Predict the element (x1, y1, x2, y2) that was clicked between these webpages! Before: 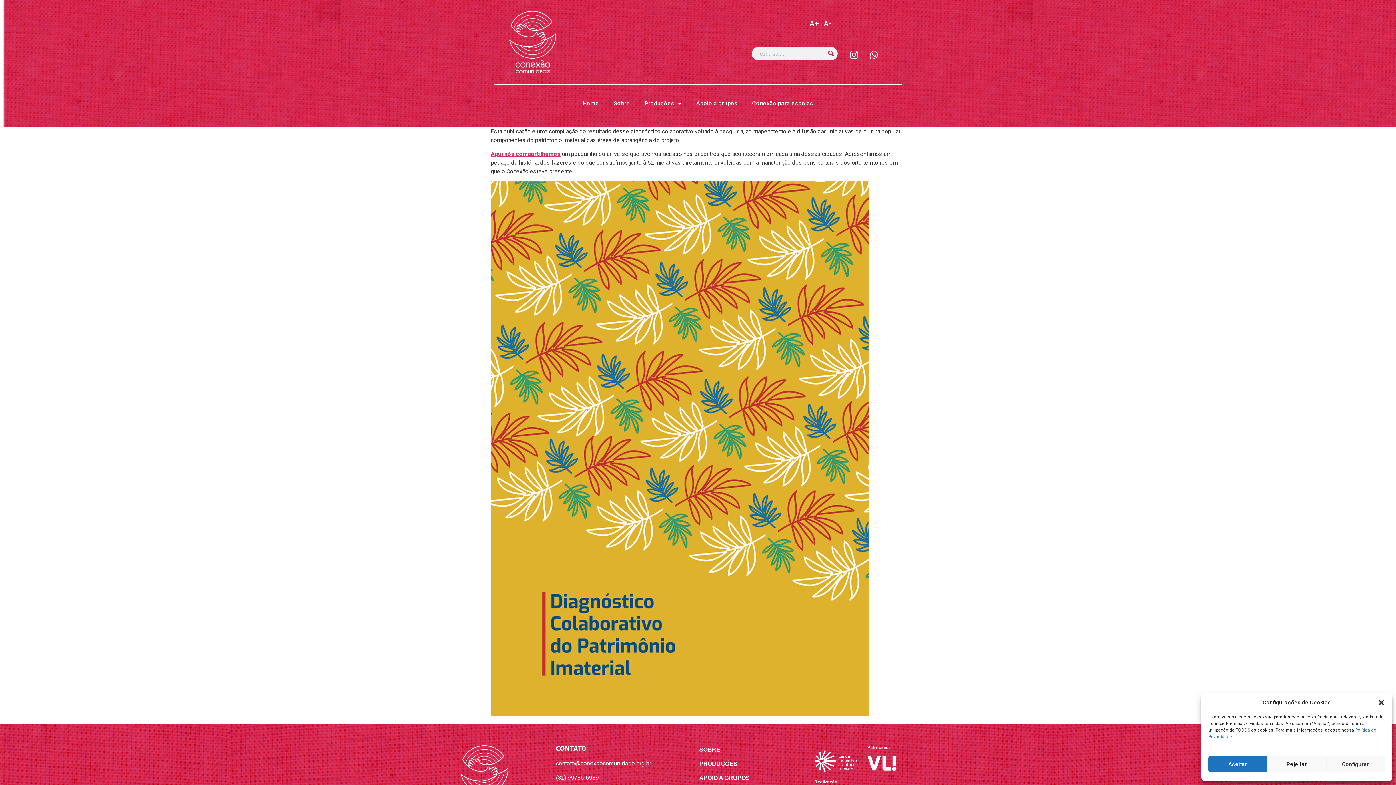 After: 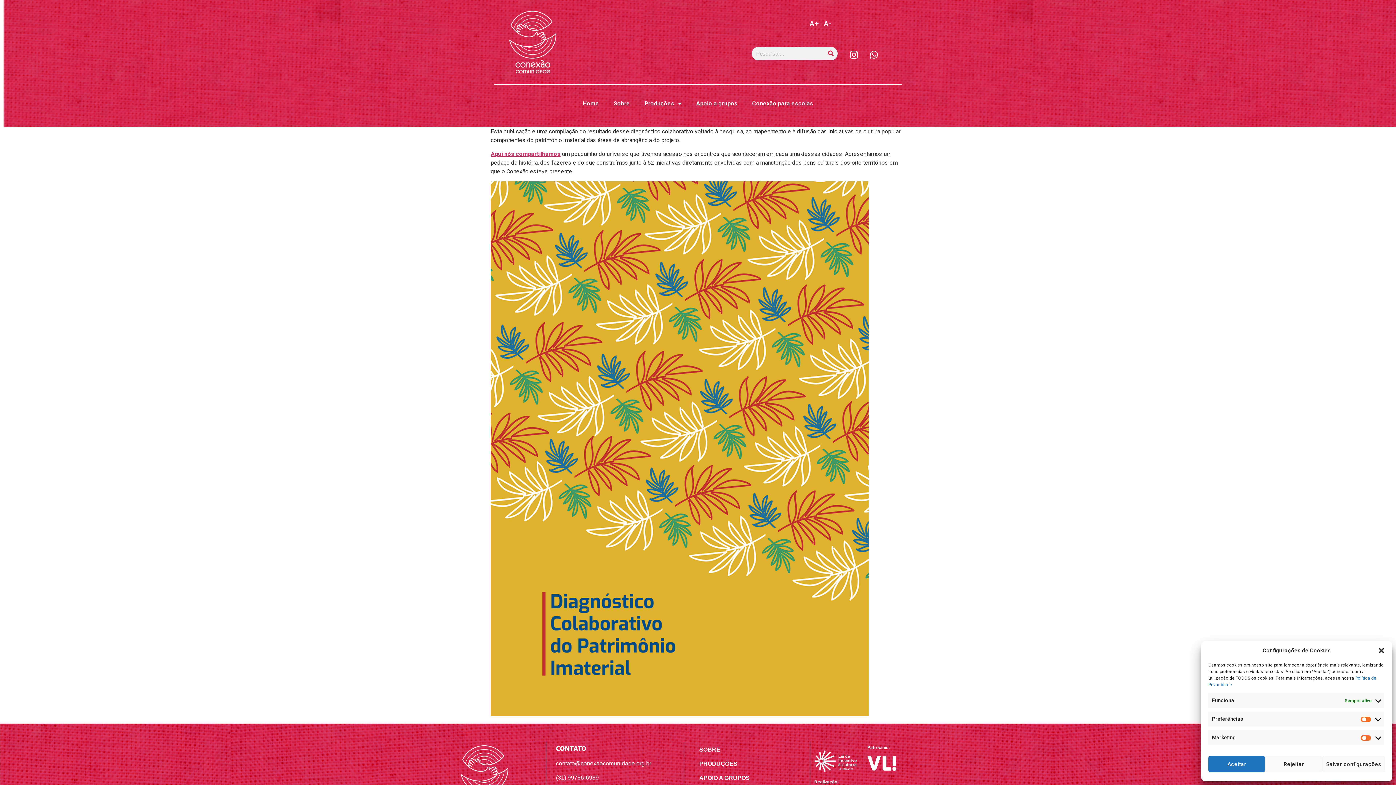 Action: label: Configurar bbox: (1326, 756, 1385, 772)